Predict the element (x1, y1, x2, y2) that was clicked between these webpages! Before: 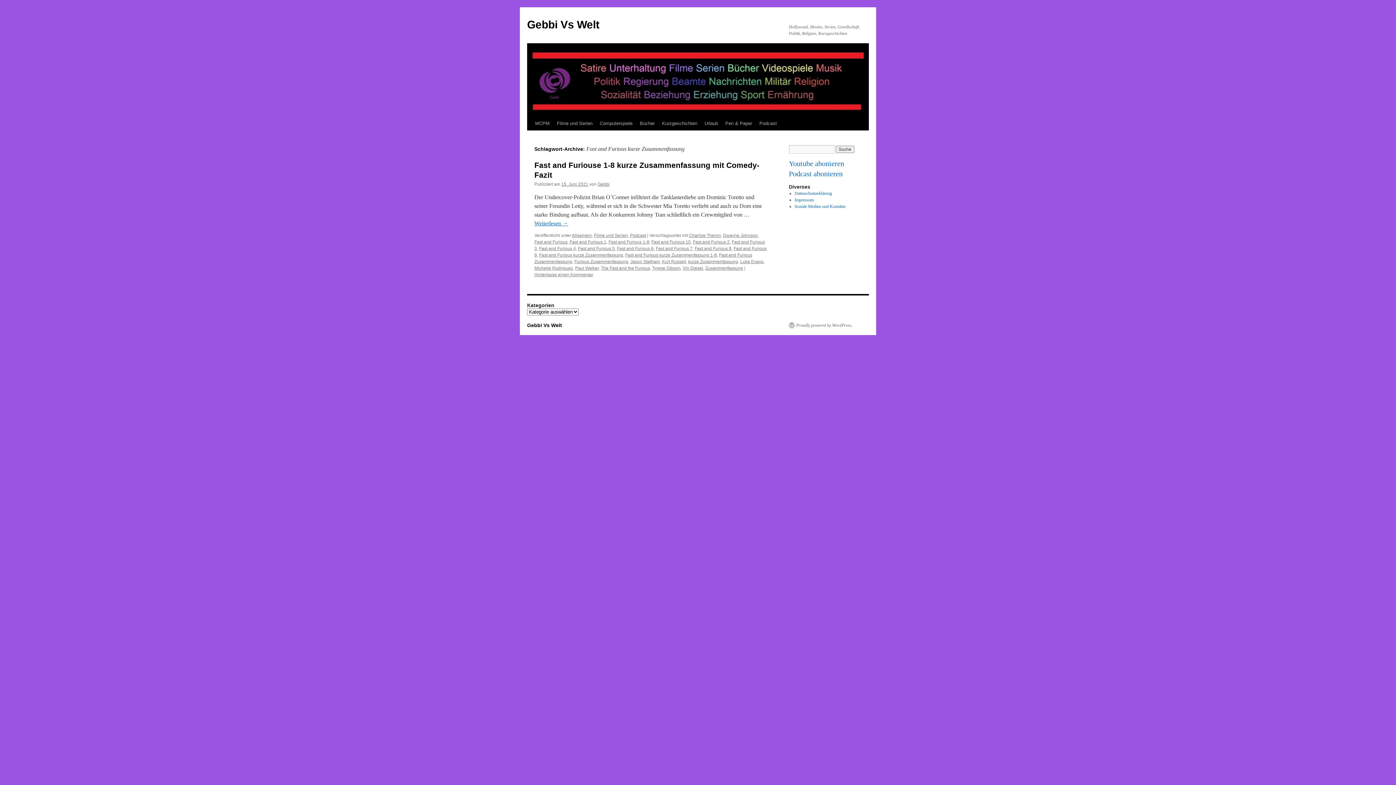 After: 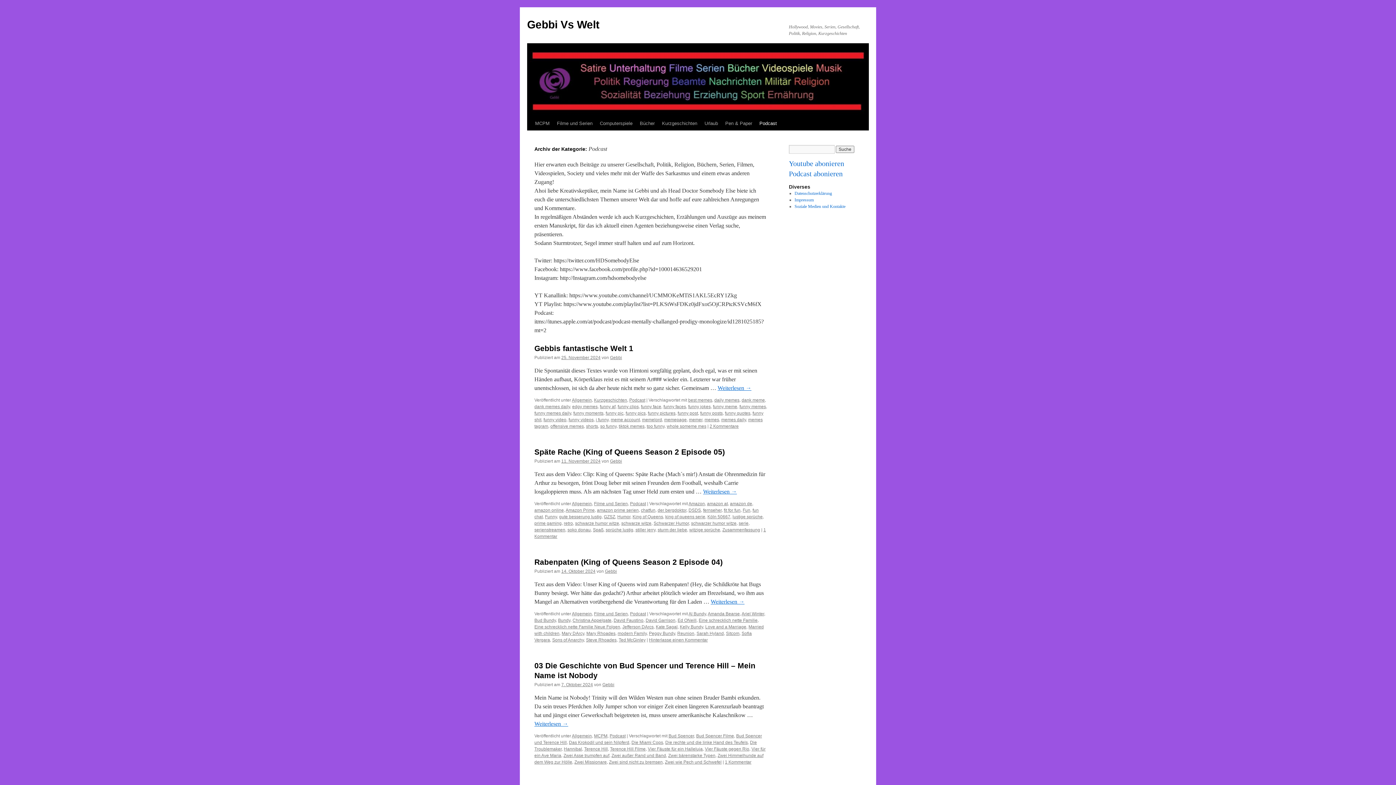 Action: bbox: (756, 116, 780, 130) label: Podcast